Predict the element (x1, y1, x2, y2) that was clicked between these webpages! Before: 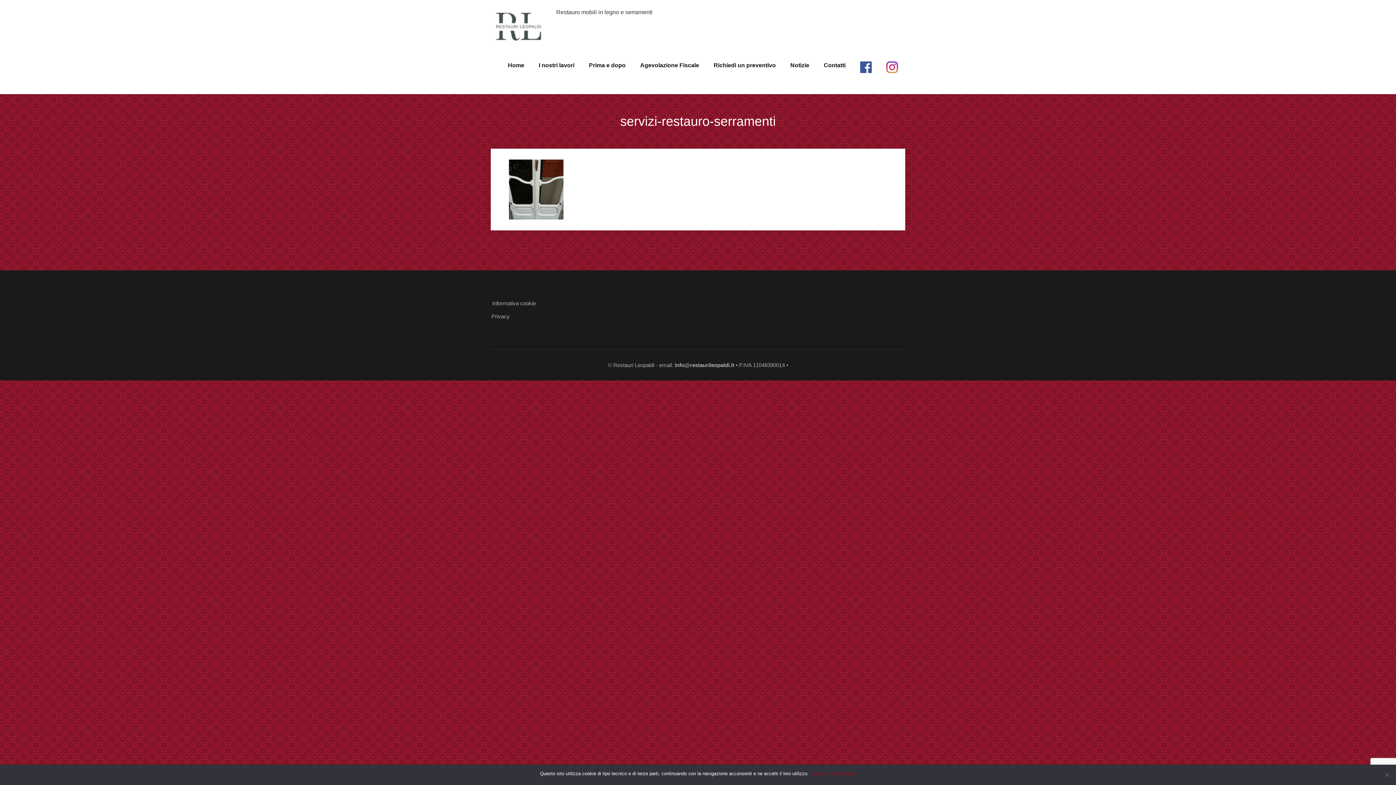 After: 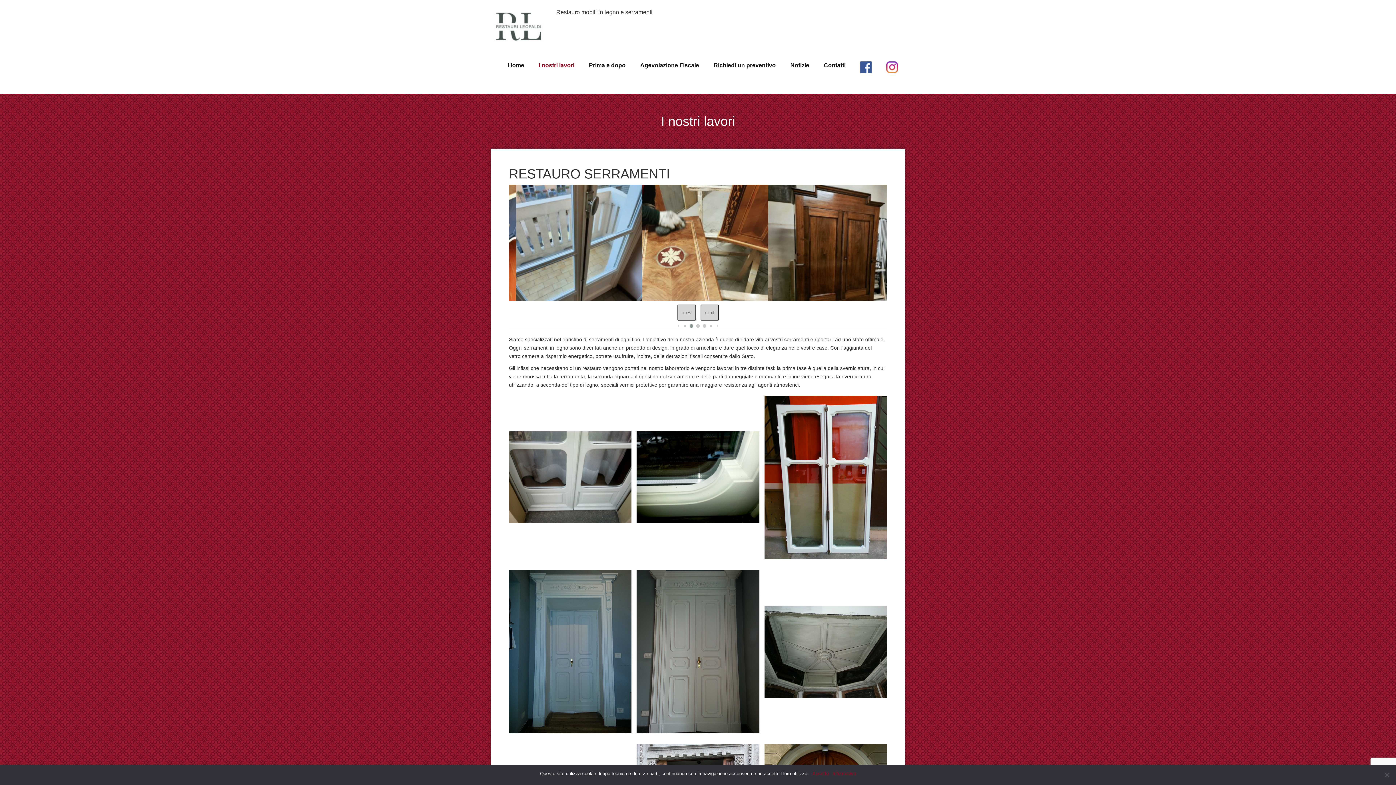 Action: bbox: (535, 46, 578, 84) label: I nostri lavori